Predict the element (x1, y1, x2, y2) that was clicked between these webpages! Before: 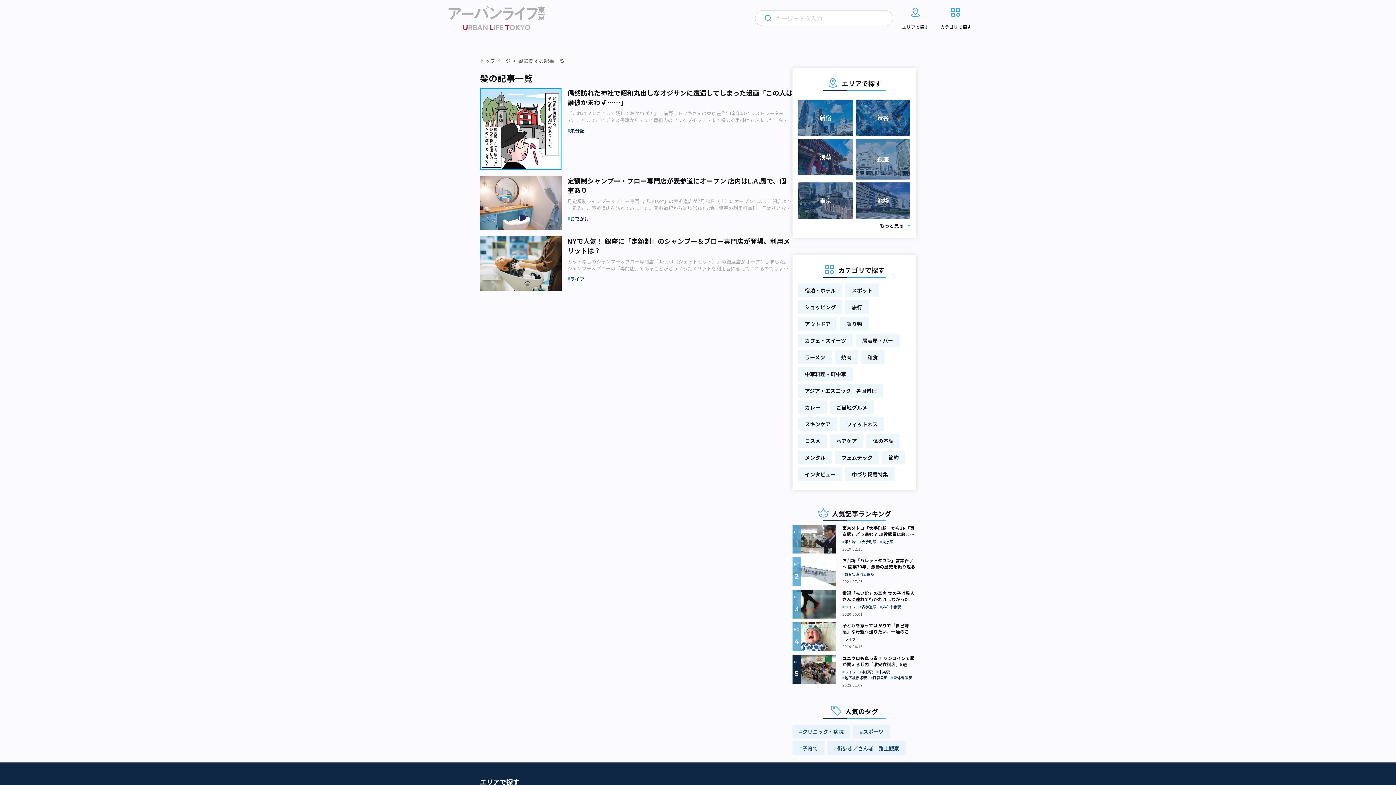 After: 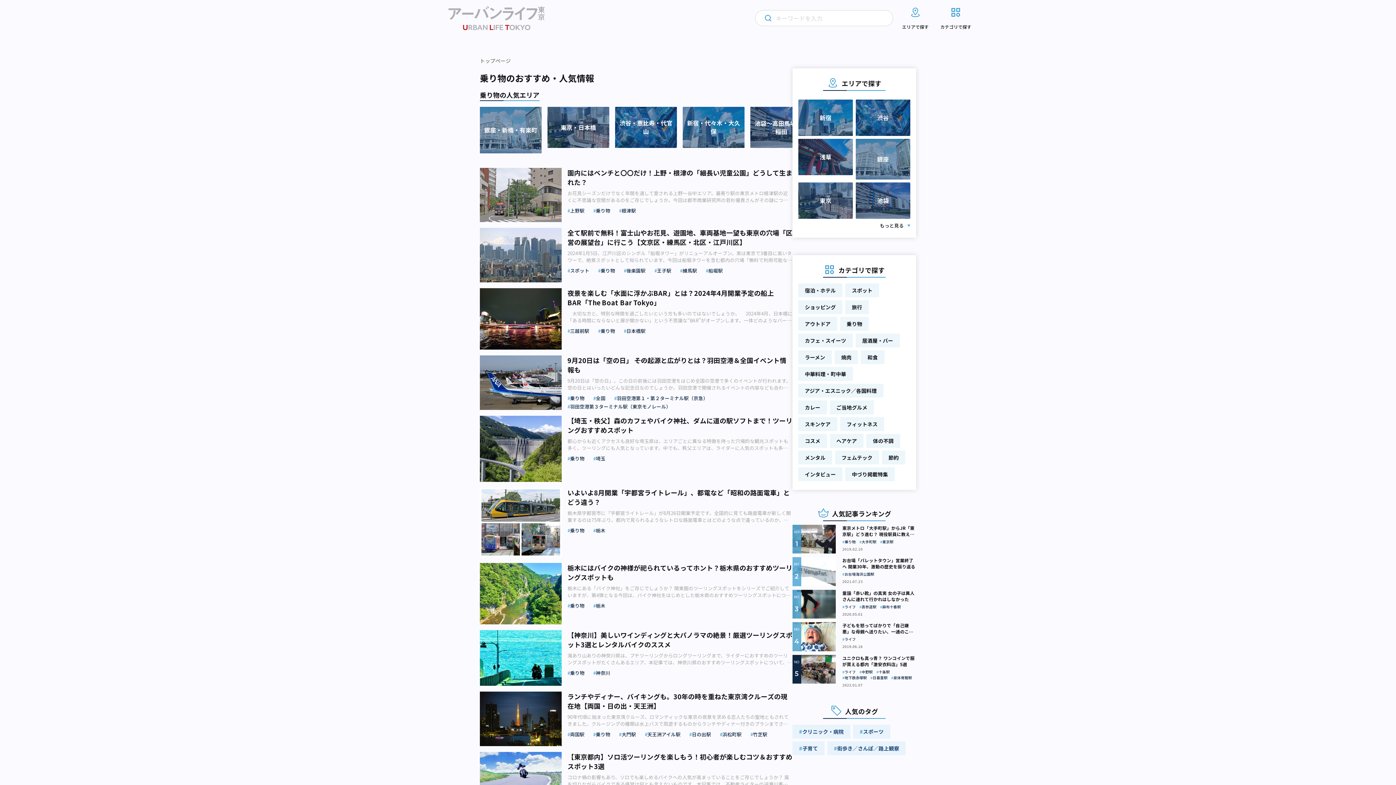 Action: bbox: (840, 317, 868, 330) label: 乗り物